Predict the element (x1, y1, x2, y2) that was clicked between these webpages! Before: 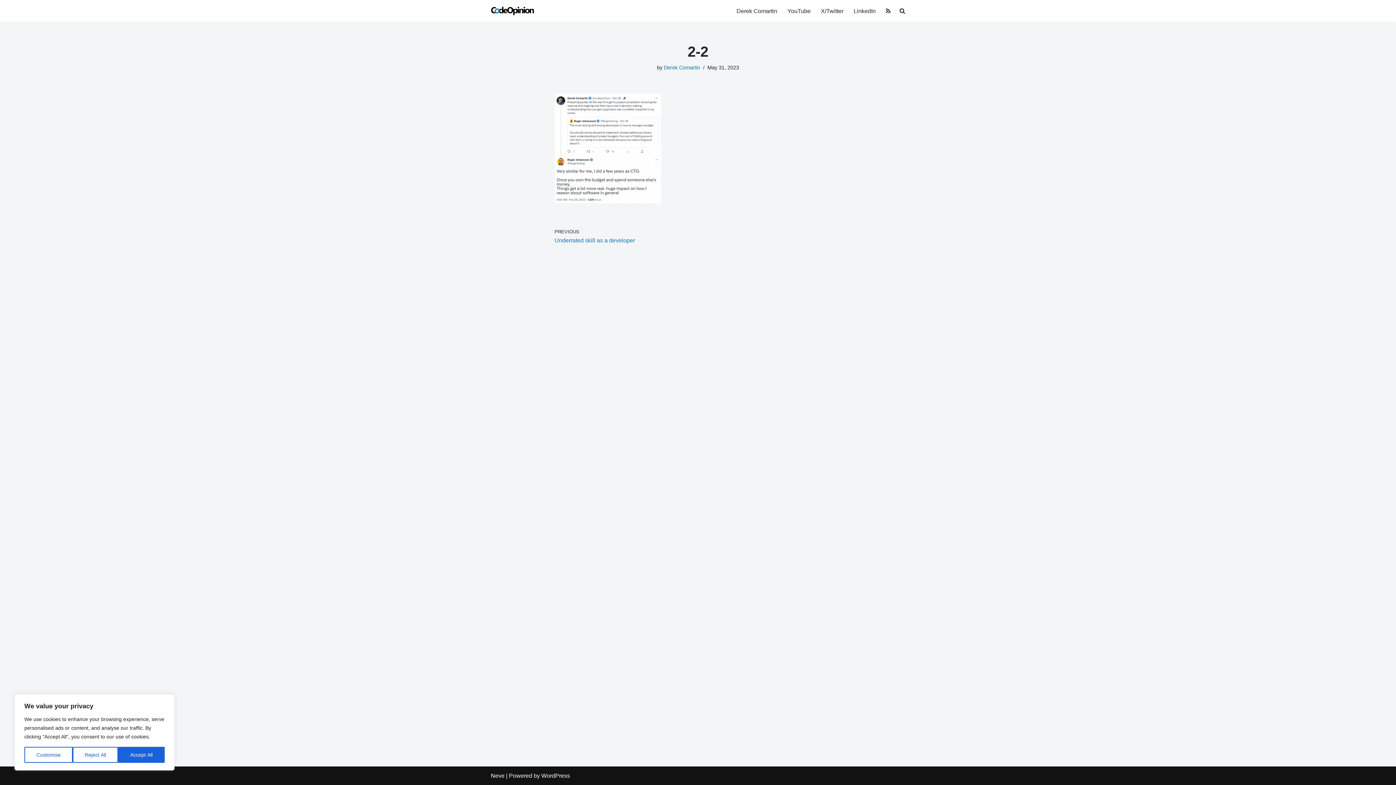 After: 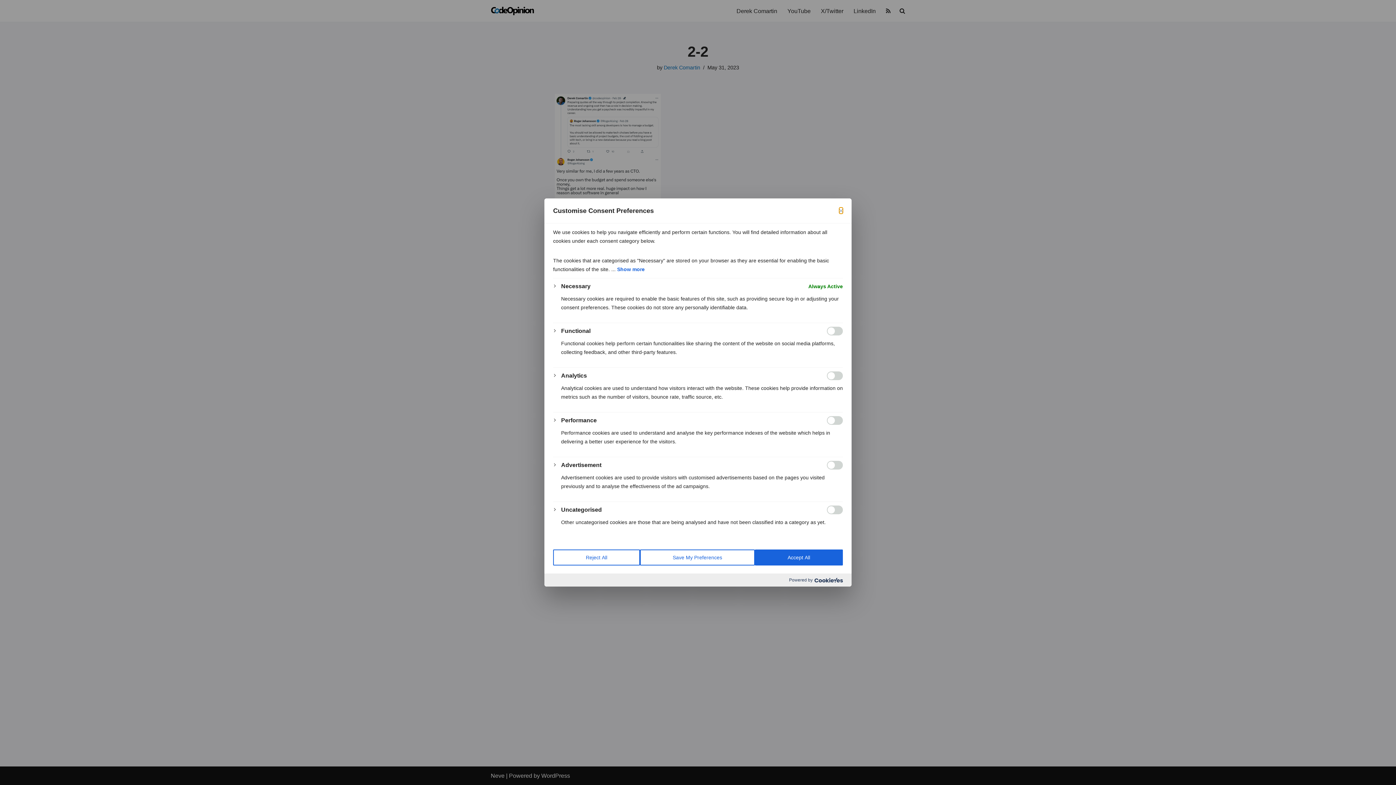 Action: bbox: (24, 747, 72, 763) label: Customise